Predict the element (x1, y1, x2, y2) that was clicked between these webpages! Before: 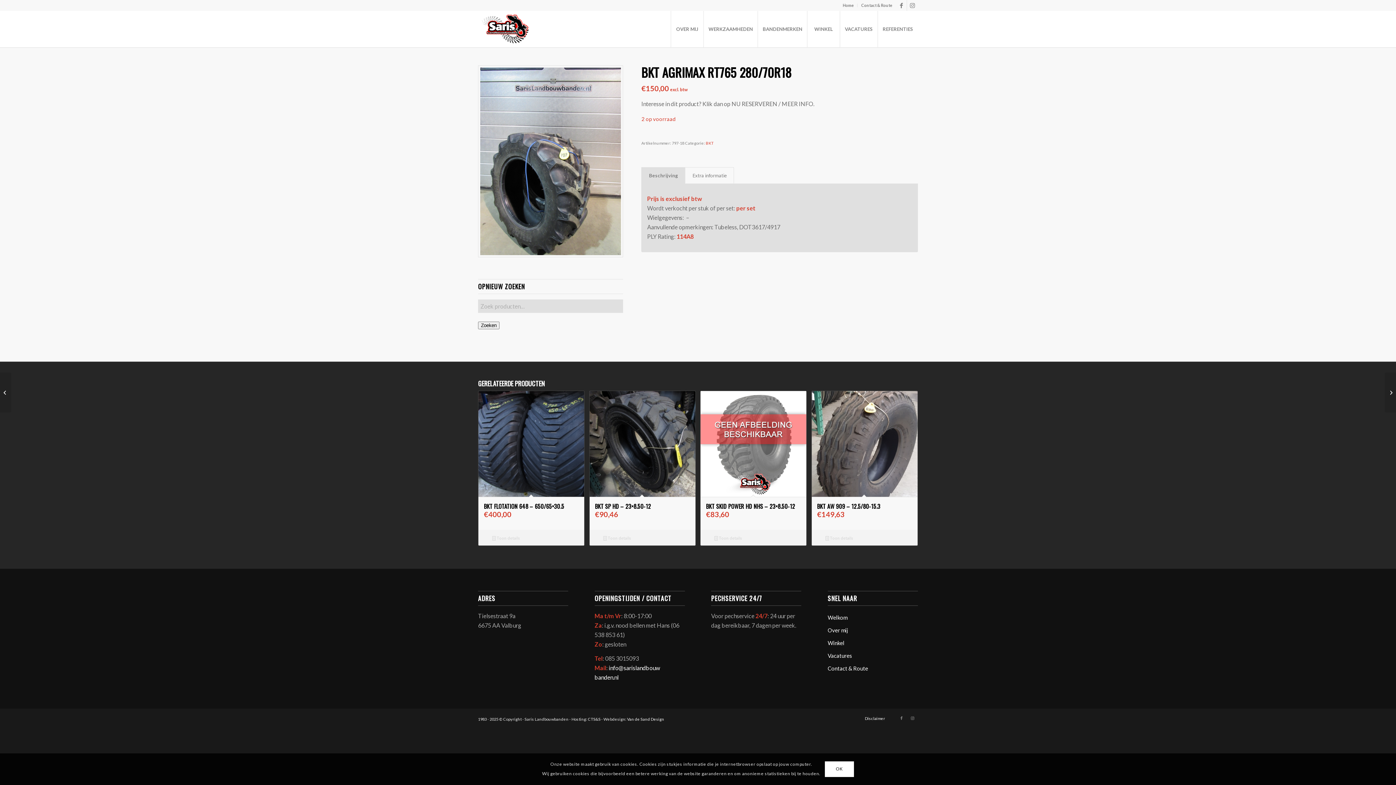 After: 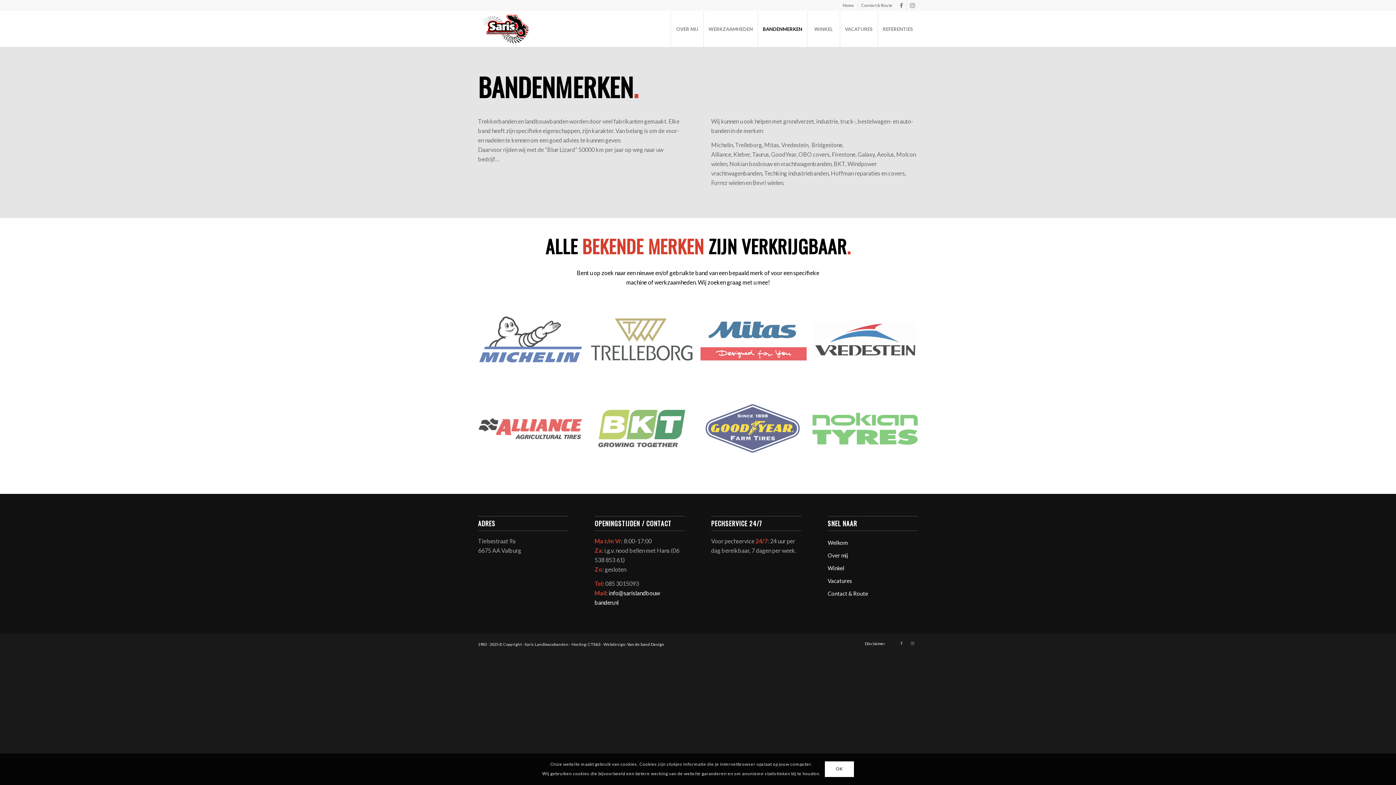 Action: bbox: (757, 10, 807, 47) label: BANDENMERKEN